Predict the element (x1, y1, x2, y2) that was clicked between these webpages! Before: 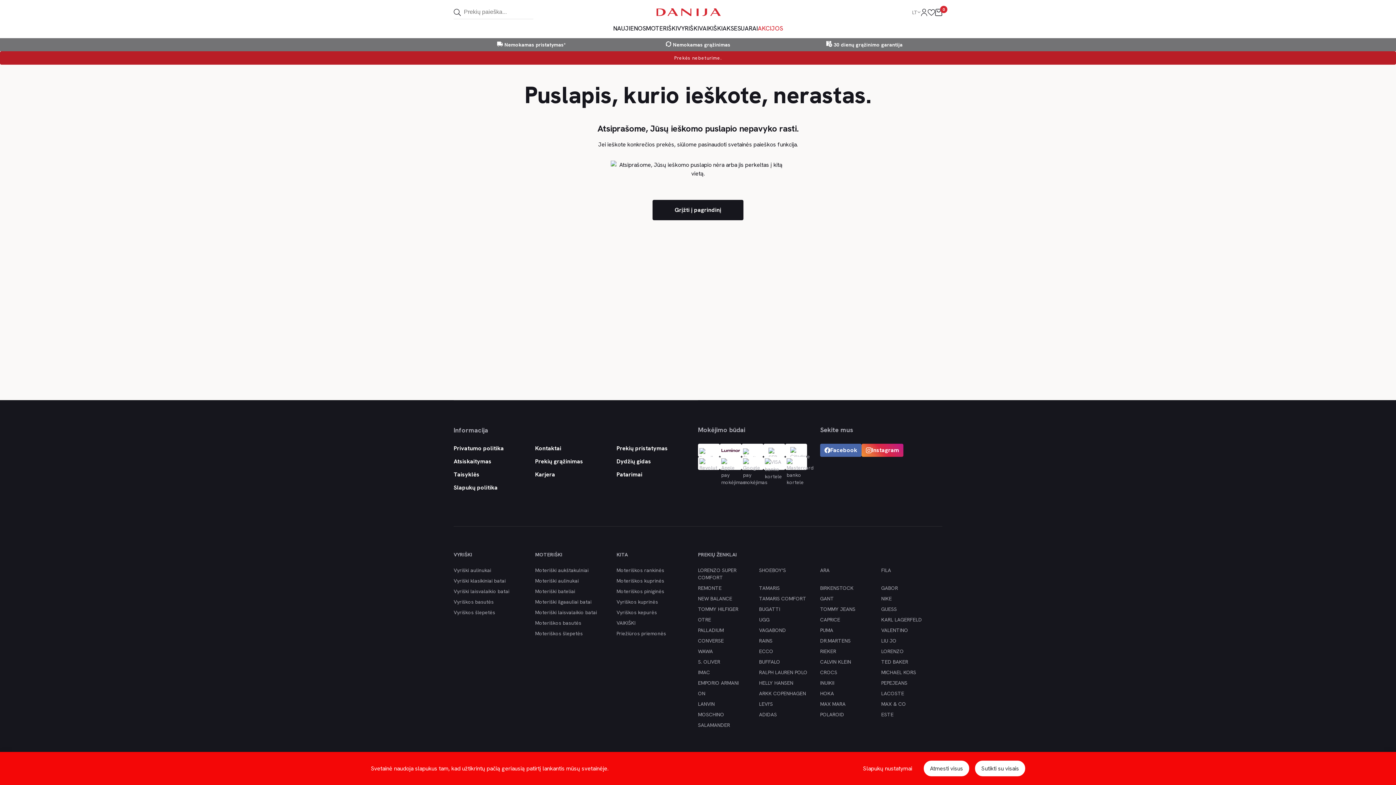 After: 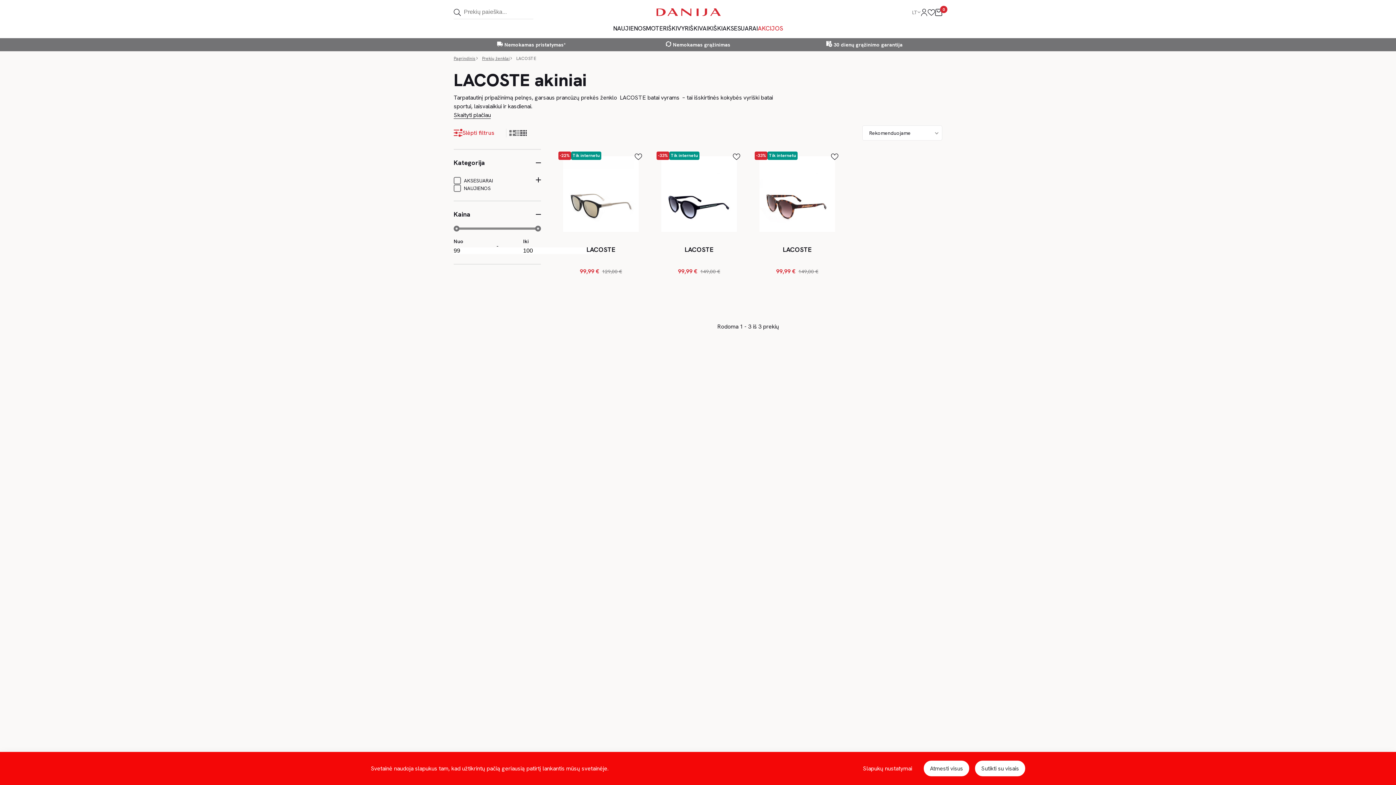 Action: bbox: (881, 690, 904, 697) label: LACOSTE